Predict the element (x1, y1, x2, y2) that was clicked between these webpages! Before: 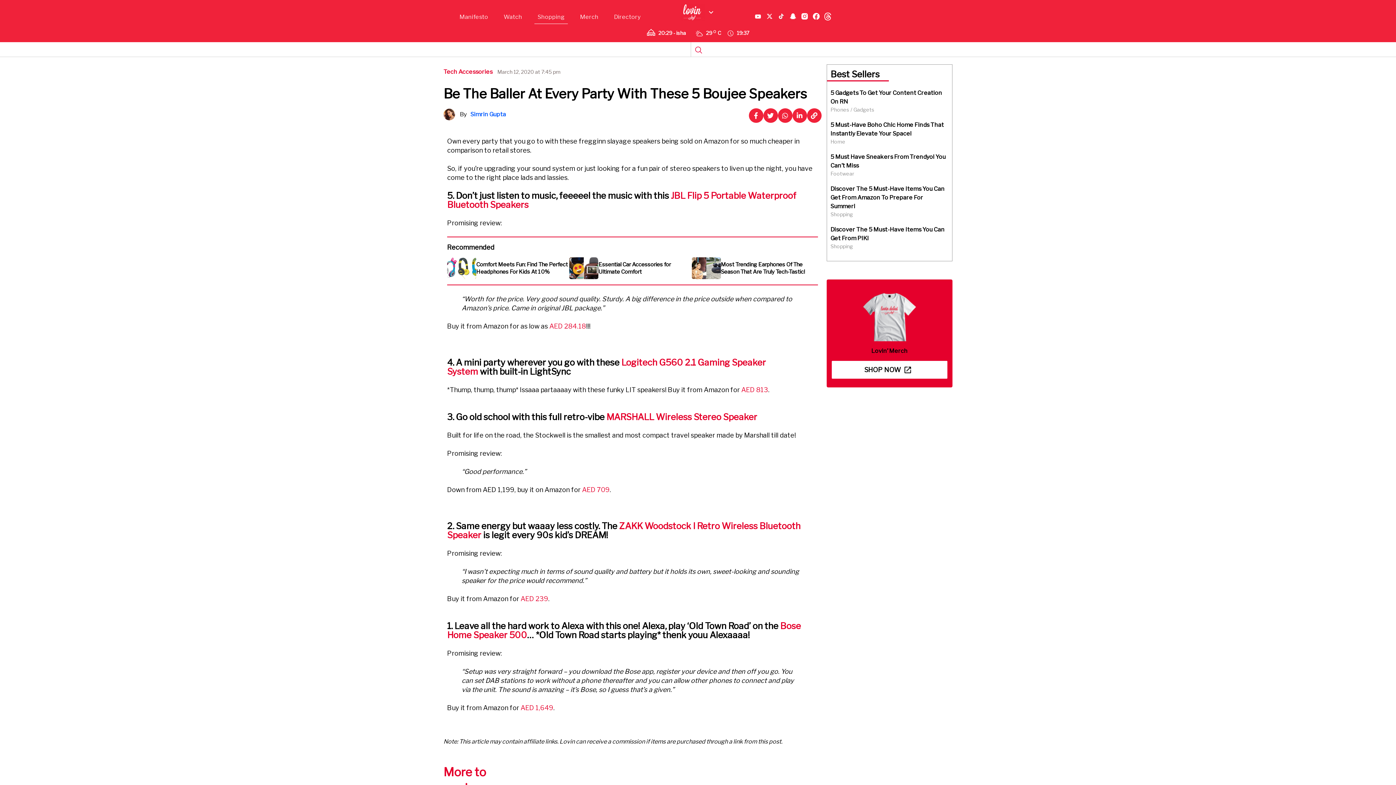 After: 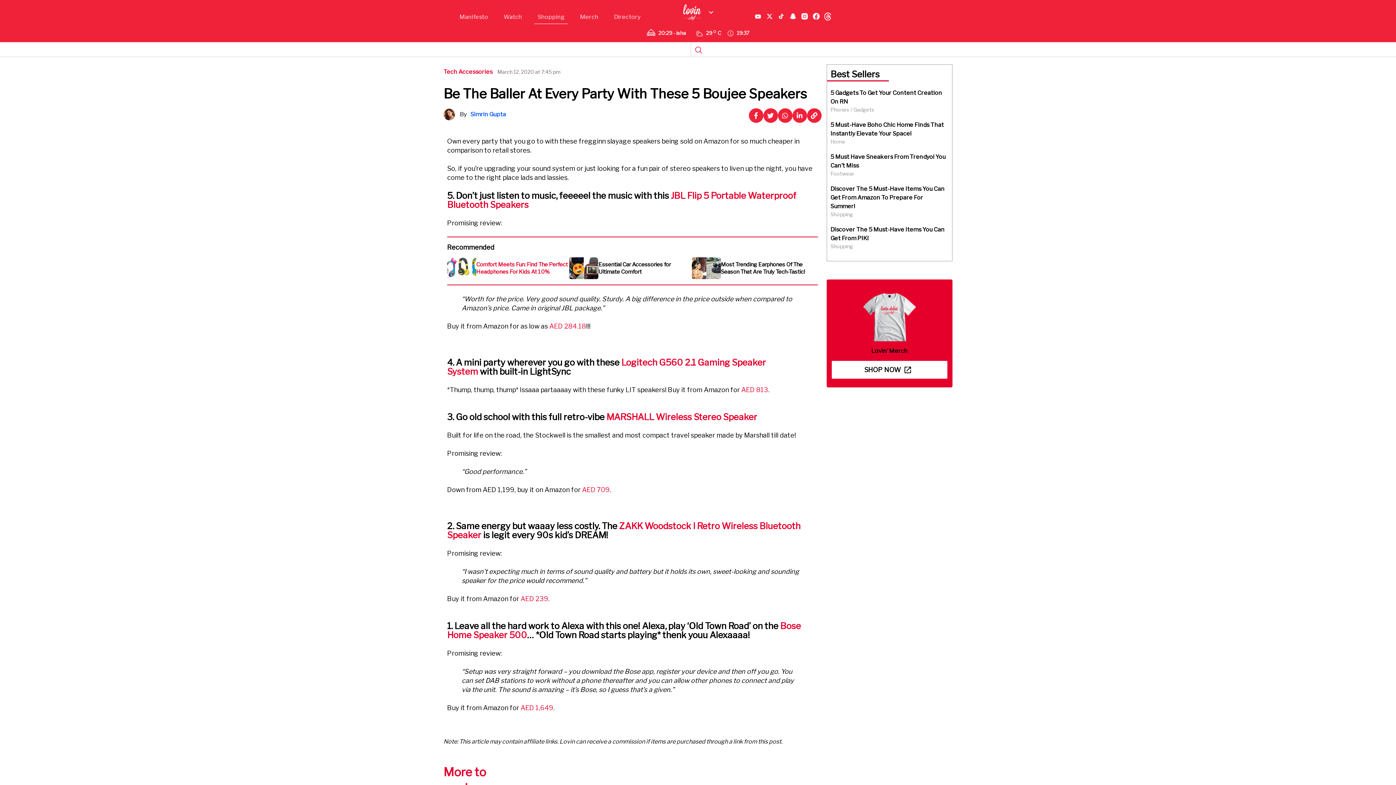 Action: bbox: (447, 257, 569, 279) label: Comfort Meets Fun: Find The Perfect Headphones For Kids At 10%